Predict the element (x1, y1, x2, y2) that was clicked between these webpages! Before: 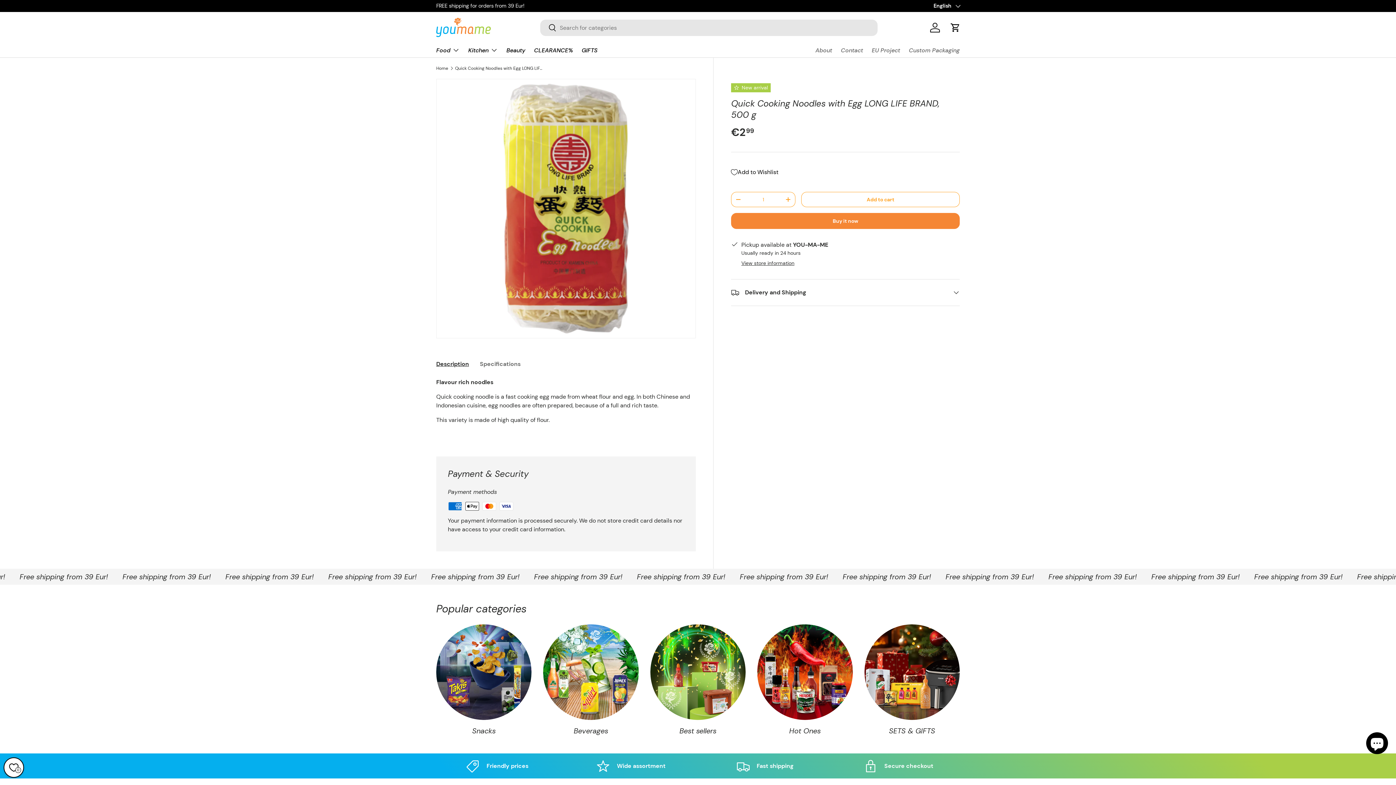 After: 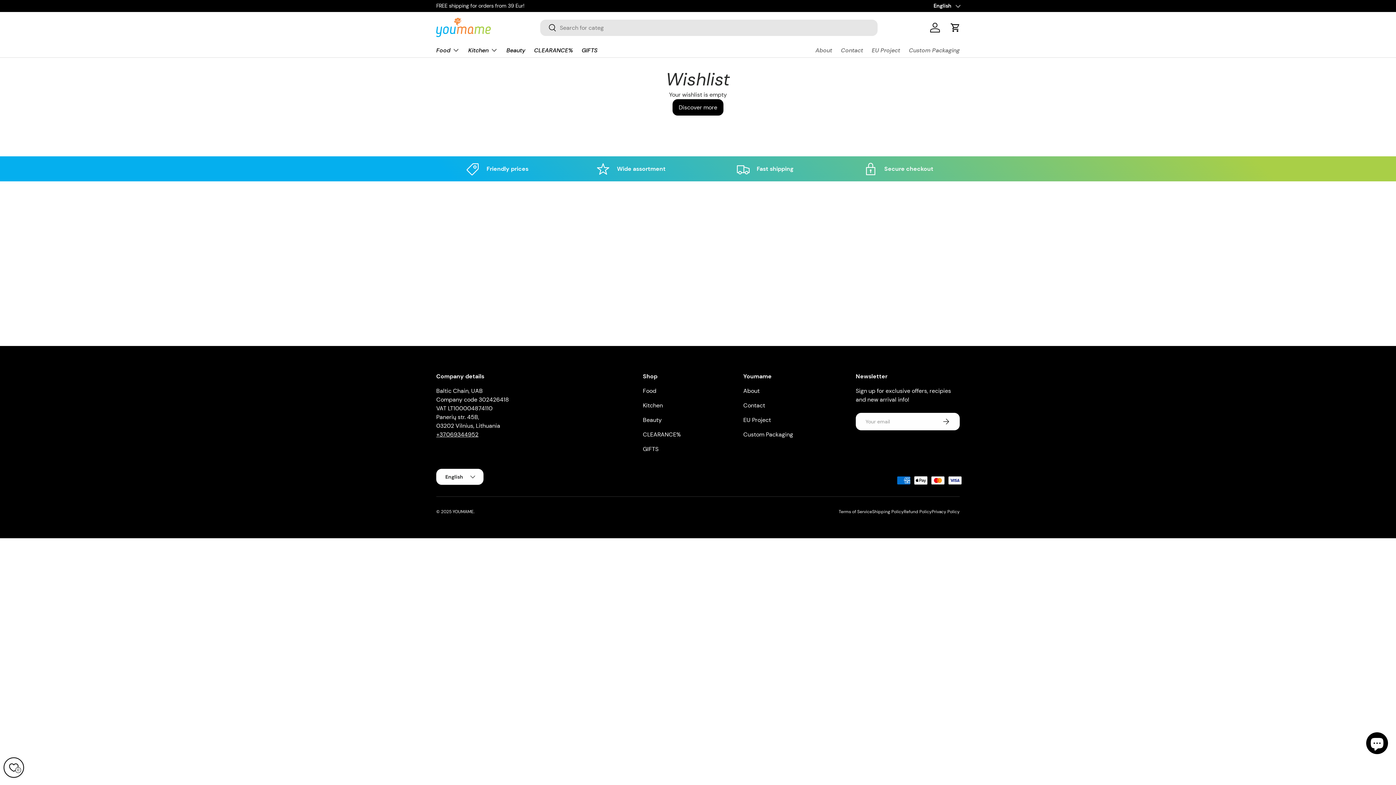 Action: bbox: (3, 757, 24, 778) label: Wishlist